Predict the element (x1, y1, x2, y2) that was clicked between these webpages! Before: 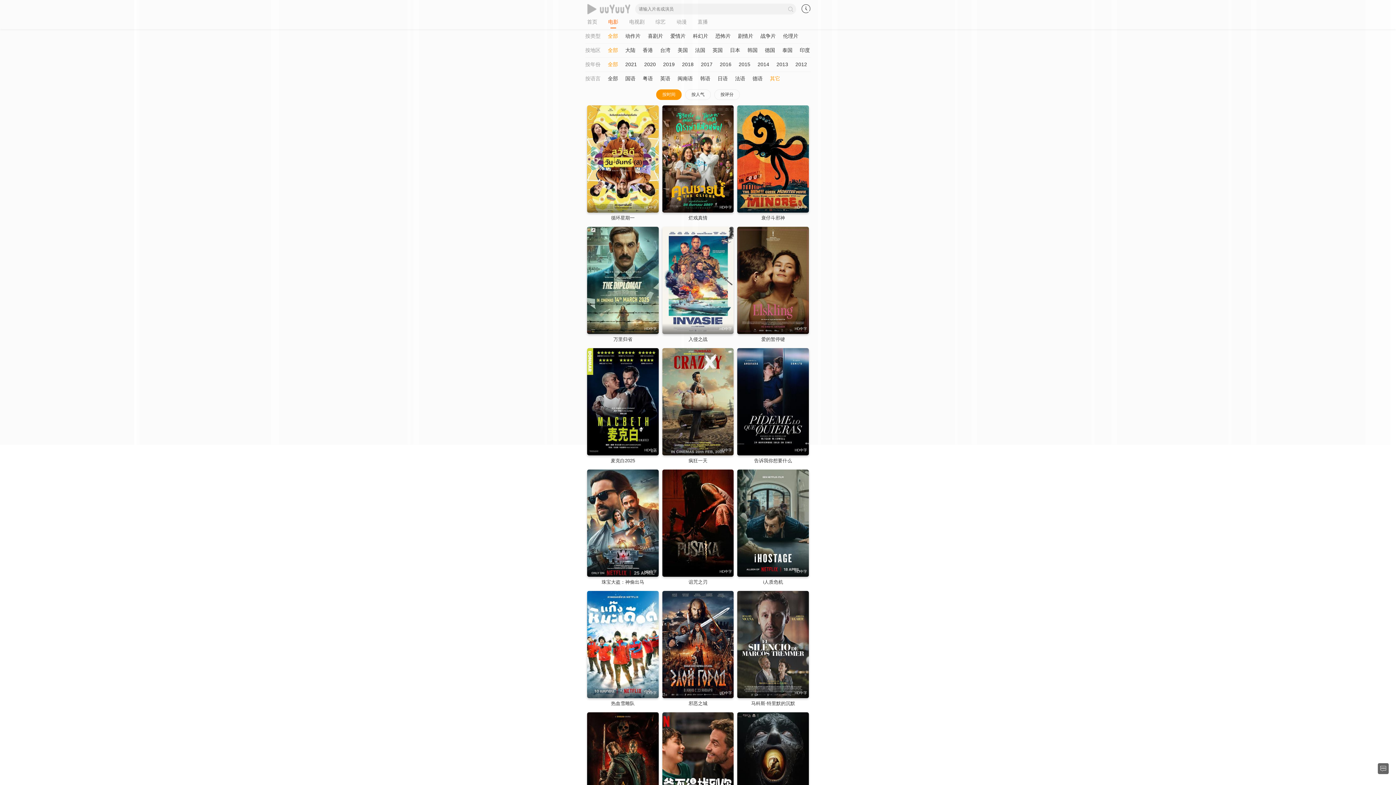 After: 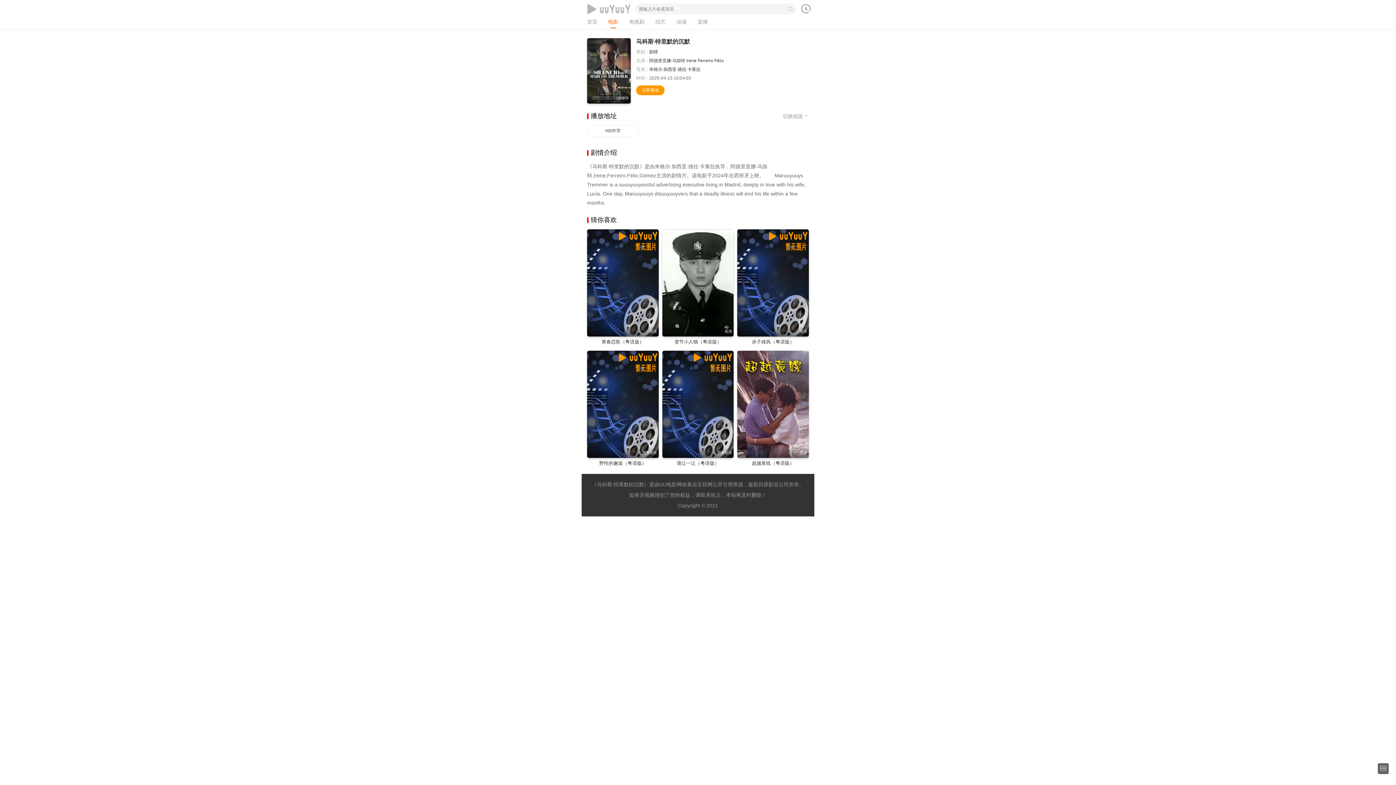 Action: bbox: (751, 701, 795, 706) label: 马科斯·特里默的沉默